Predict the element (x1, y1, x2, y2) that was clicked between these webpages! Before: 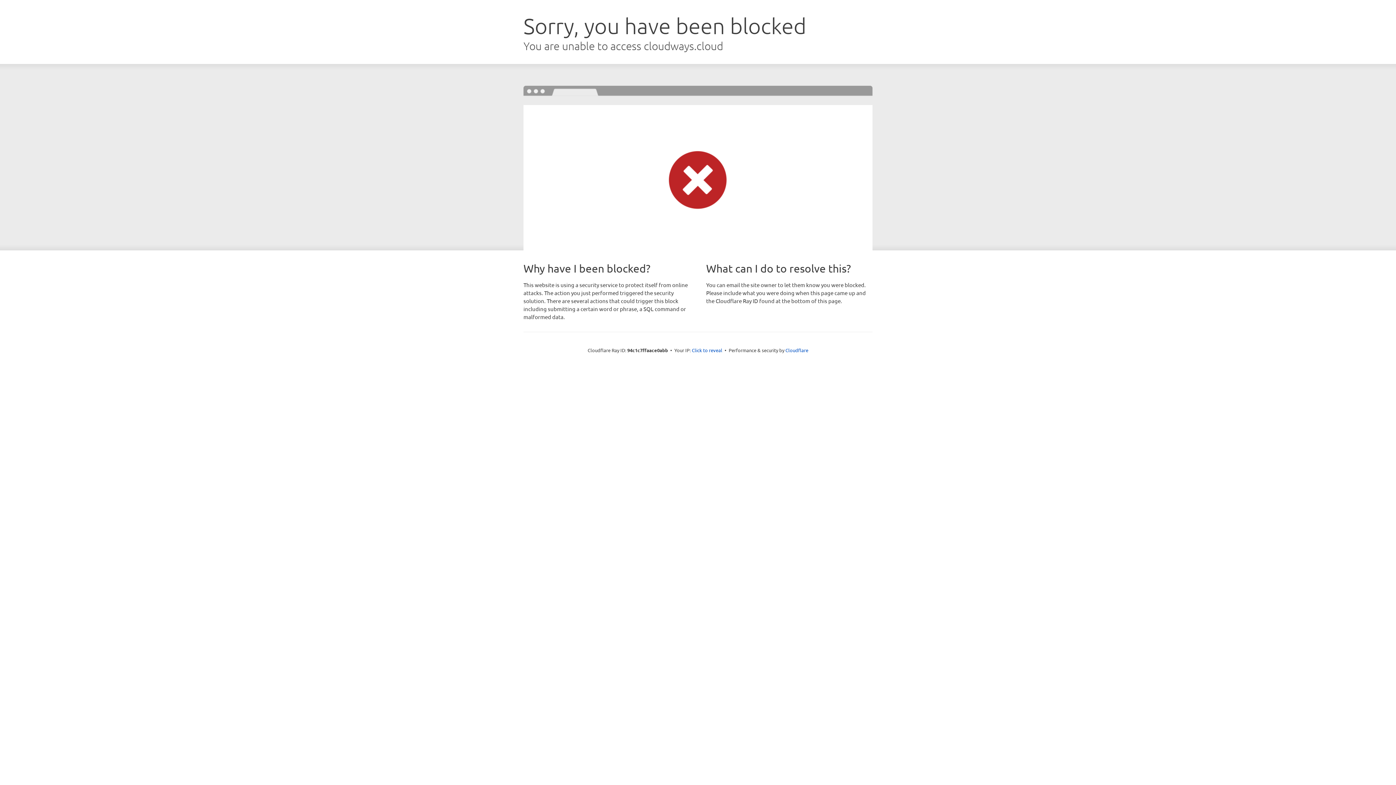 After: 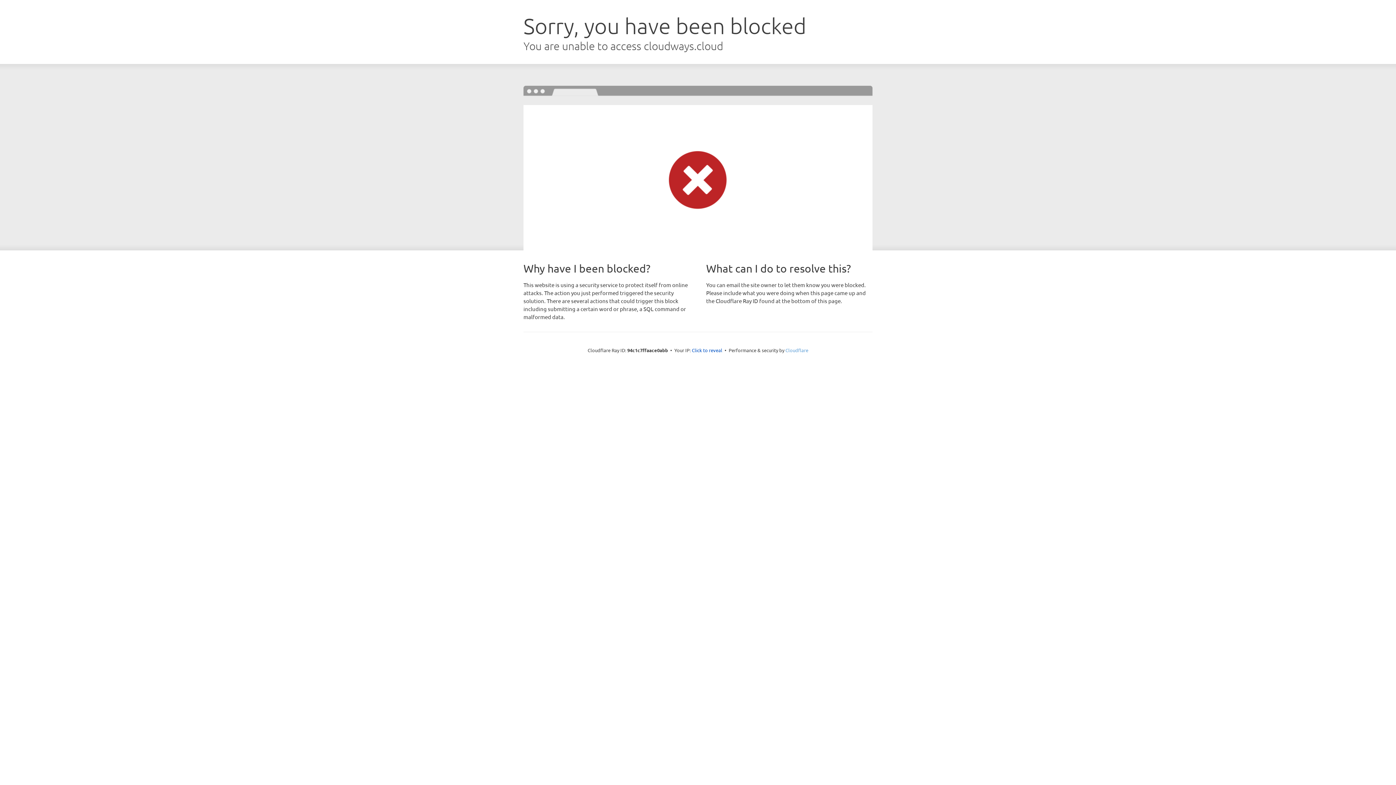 Action: label: Cloudflare bbox: (785, 347, 808, 353)